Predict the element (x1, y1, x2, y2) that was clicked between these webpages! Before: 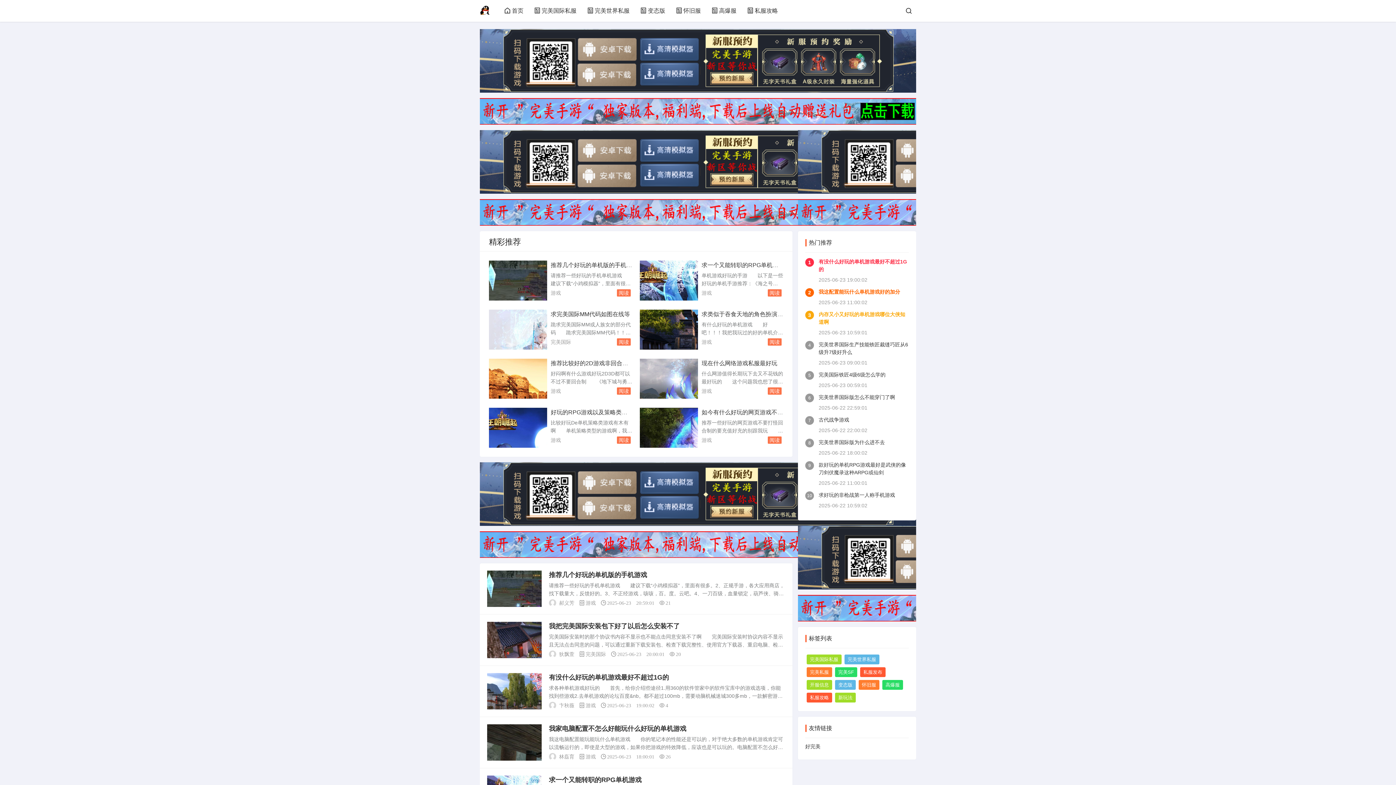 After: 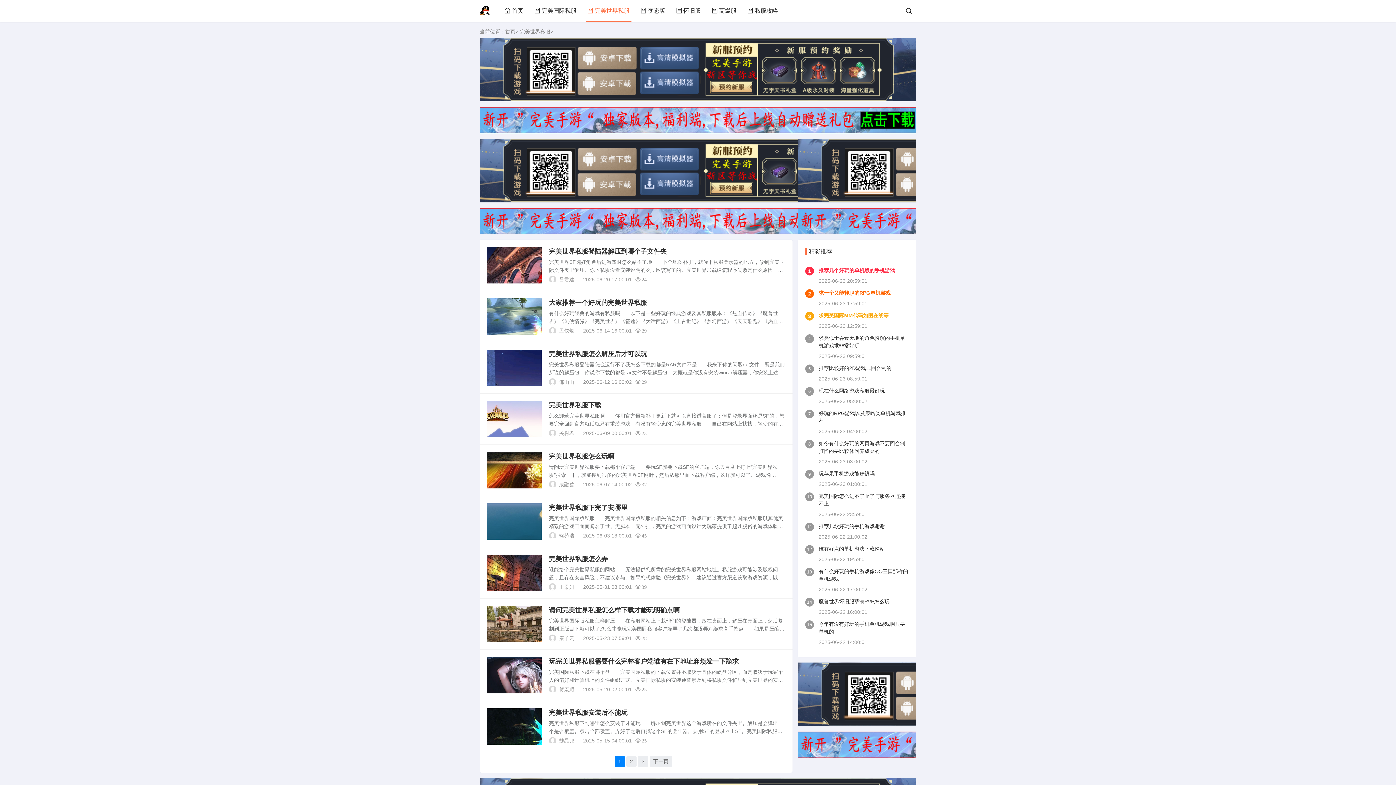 Action: bbox: (844, 654, 879, 664) label: 完美世界私服